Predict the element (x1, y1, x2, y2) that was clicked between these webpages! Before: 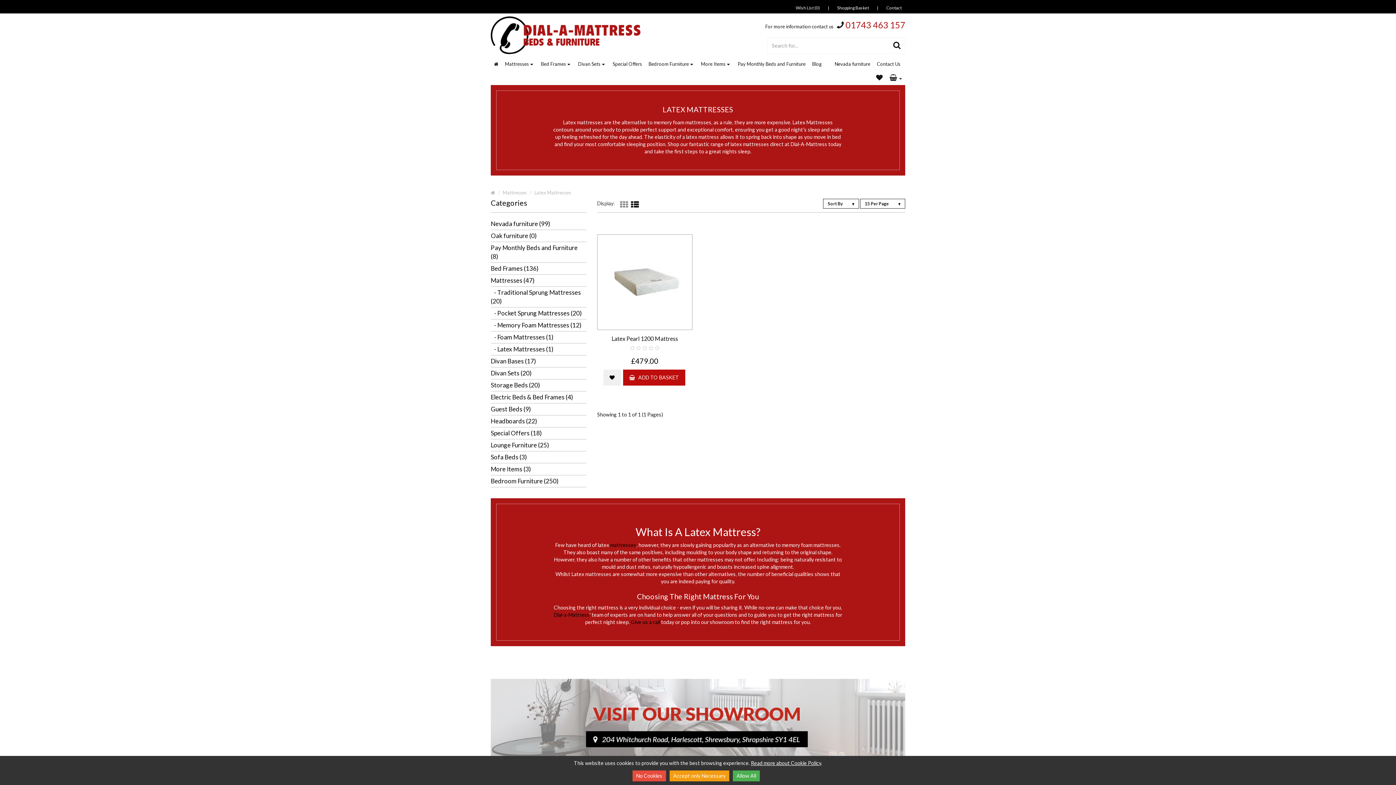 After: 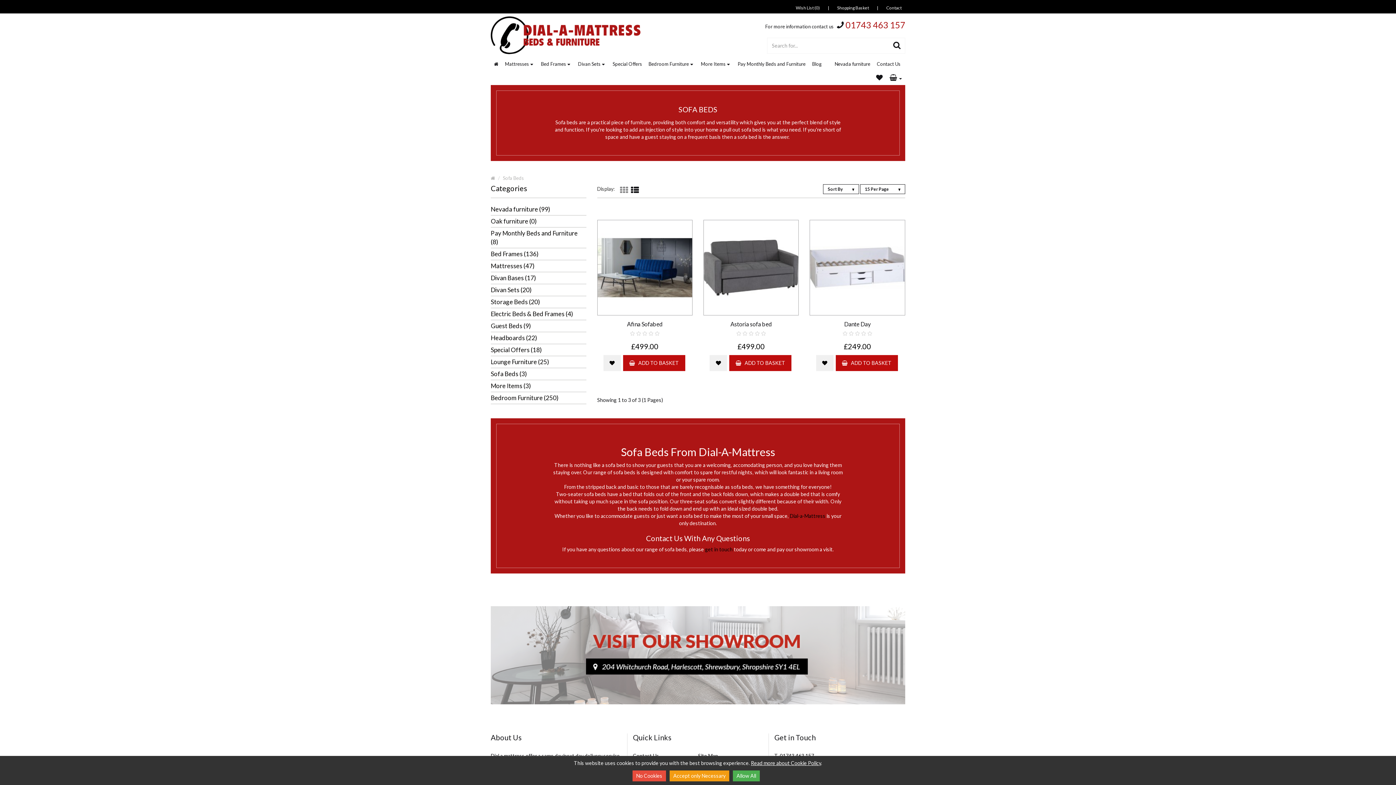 Action: label: Sofa Beds (3) bbox: (490, 451, 586, 463)